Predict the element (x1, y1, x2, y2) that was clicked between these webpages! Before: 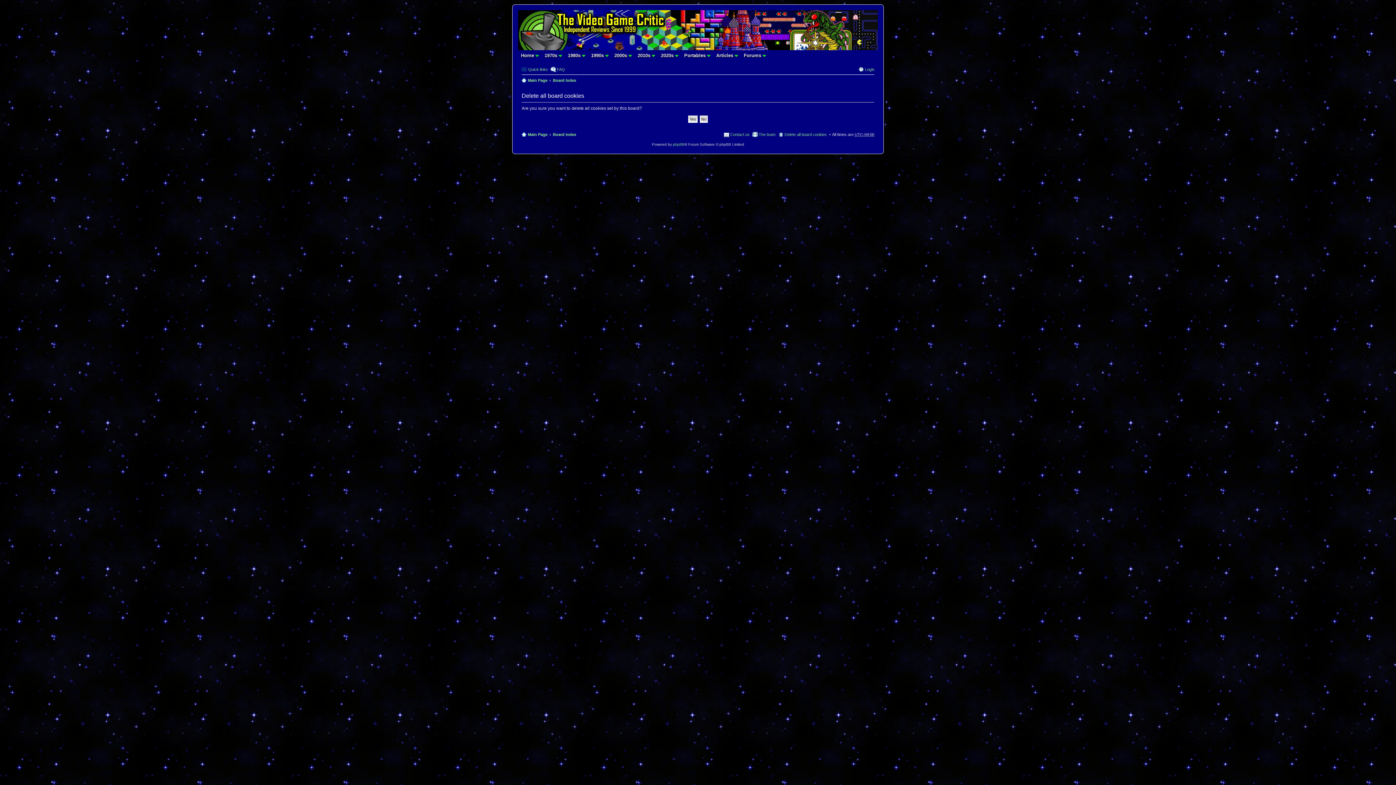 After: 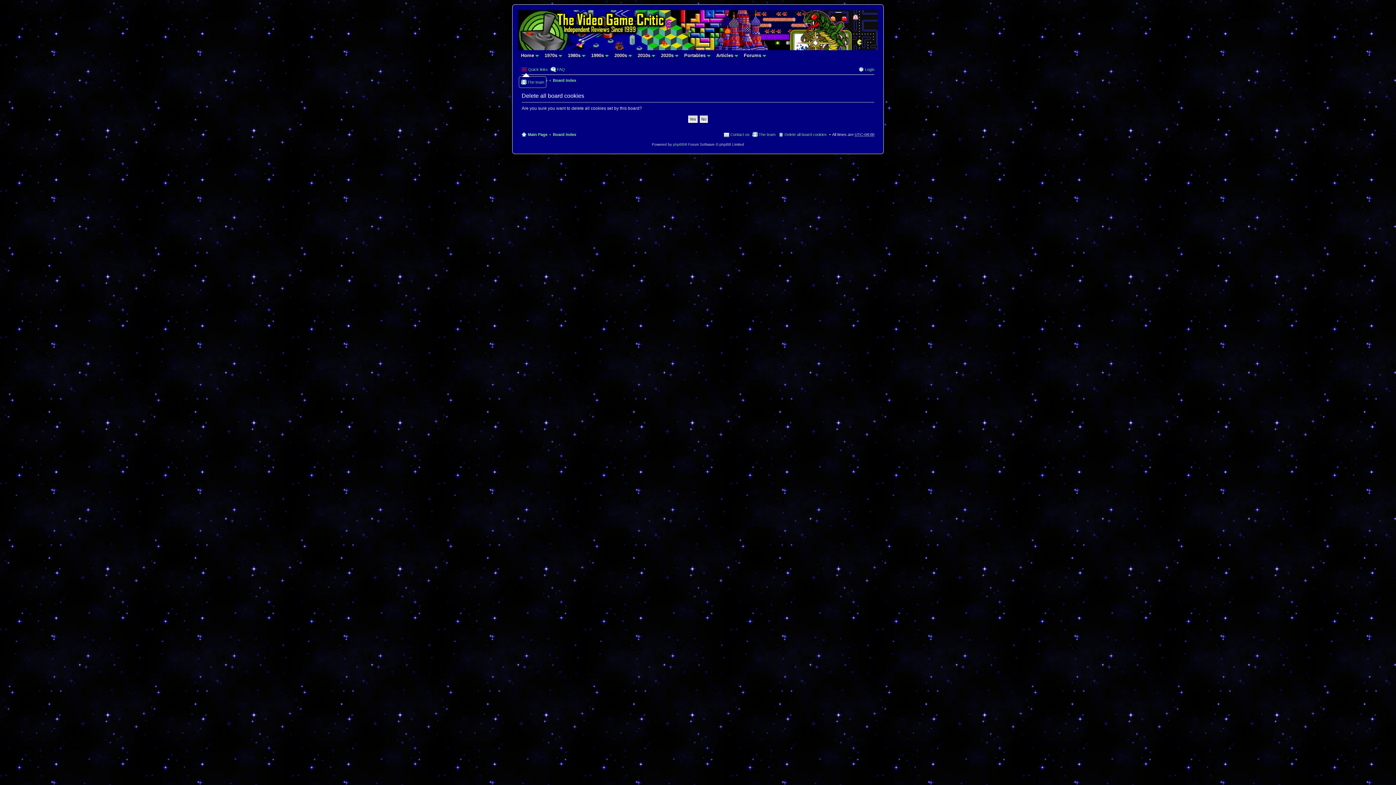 Action: bbox: (521, 65, 548, 73) label: Quick links